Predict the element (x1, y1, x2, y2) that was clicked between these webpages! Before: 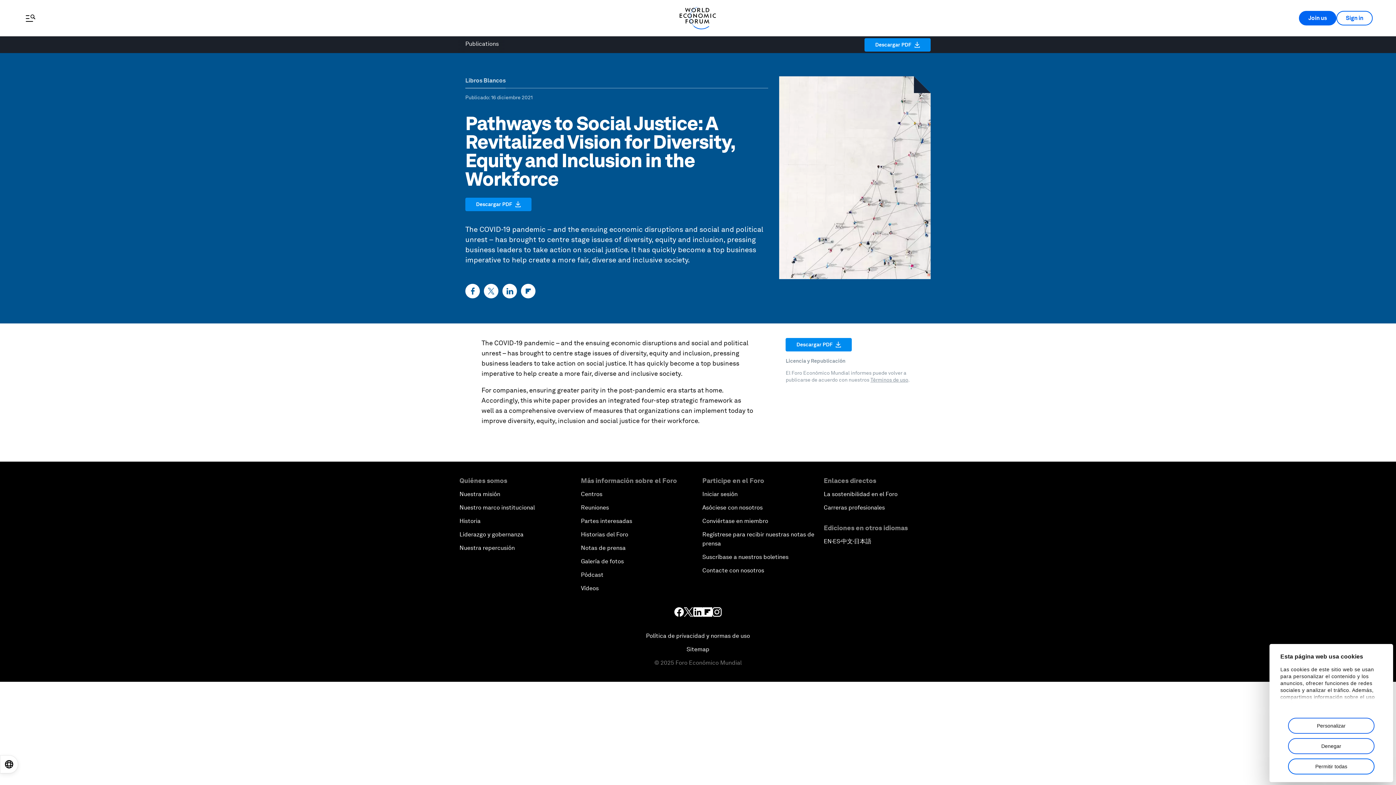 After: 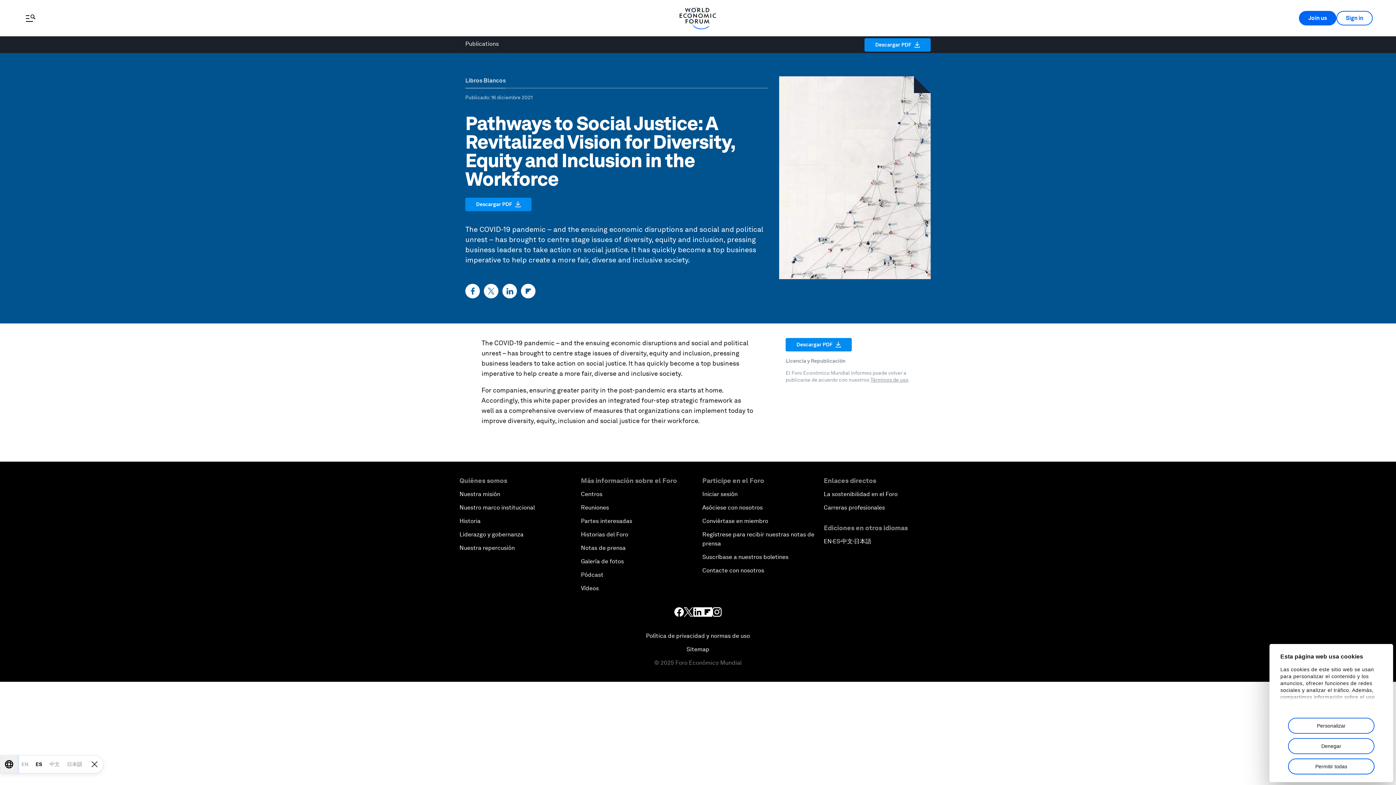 Action: bbox: (0, 756, 17, 773) label: Open locale switcher